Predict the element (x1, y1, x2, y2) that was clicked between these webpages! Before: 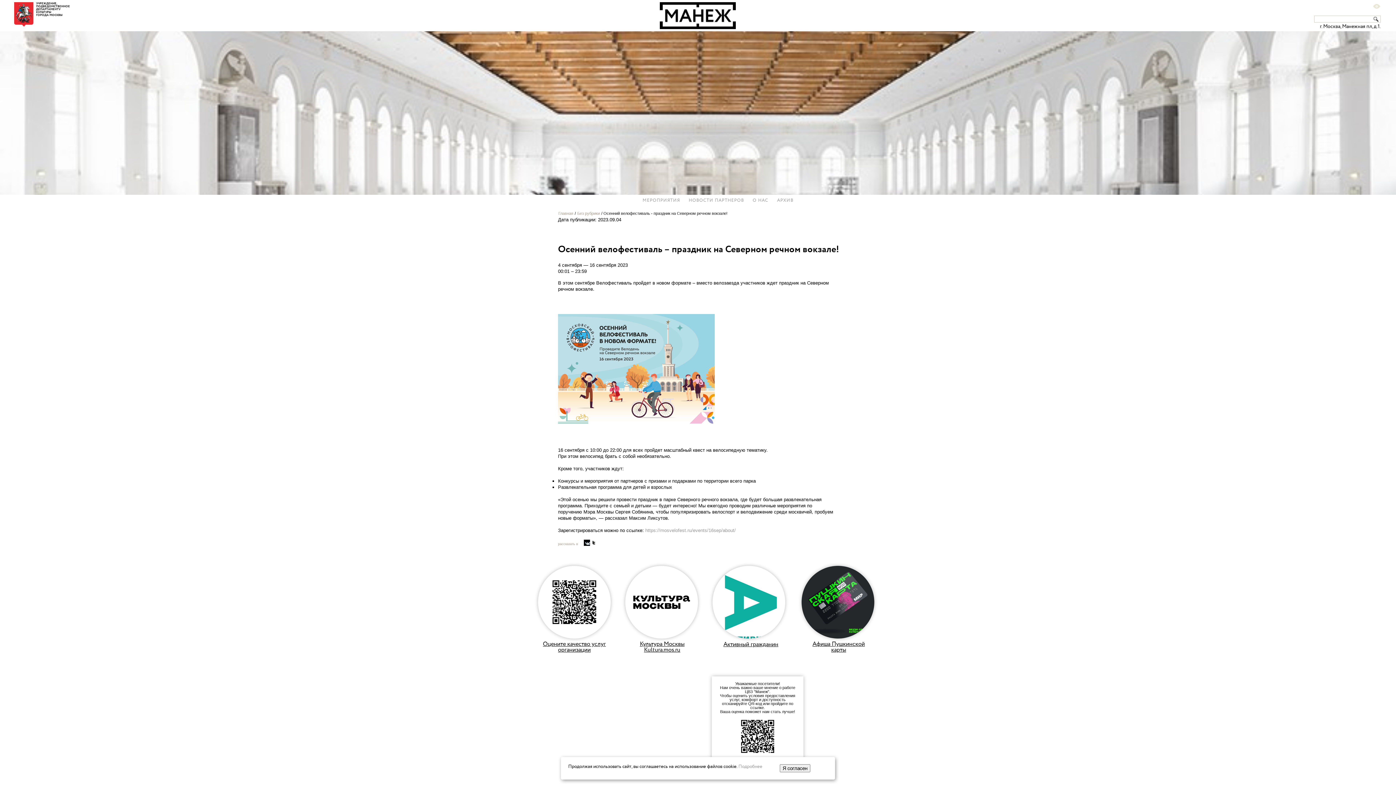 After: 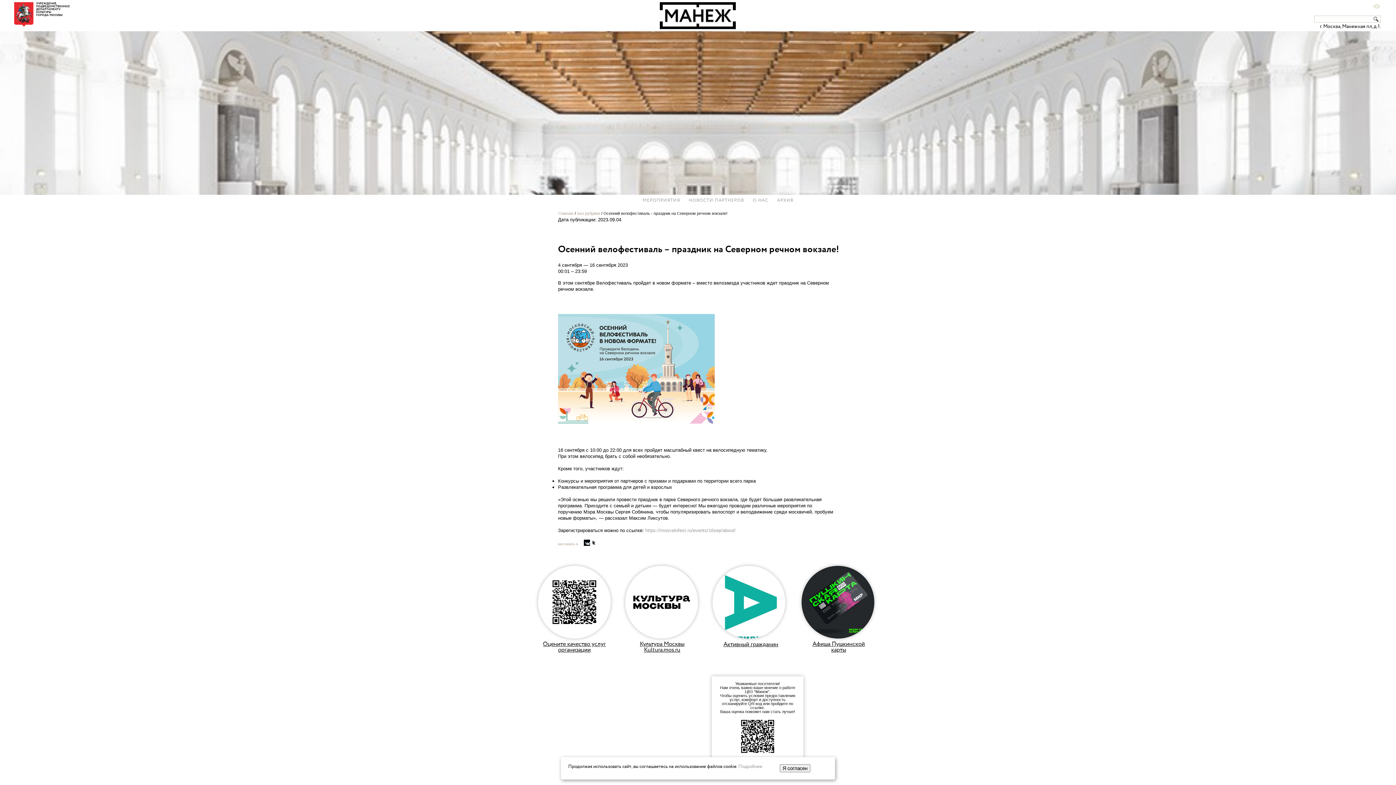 Action: bbox: (590, 539, 597, 546)